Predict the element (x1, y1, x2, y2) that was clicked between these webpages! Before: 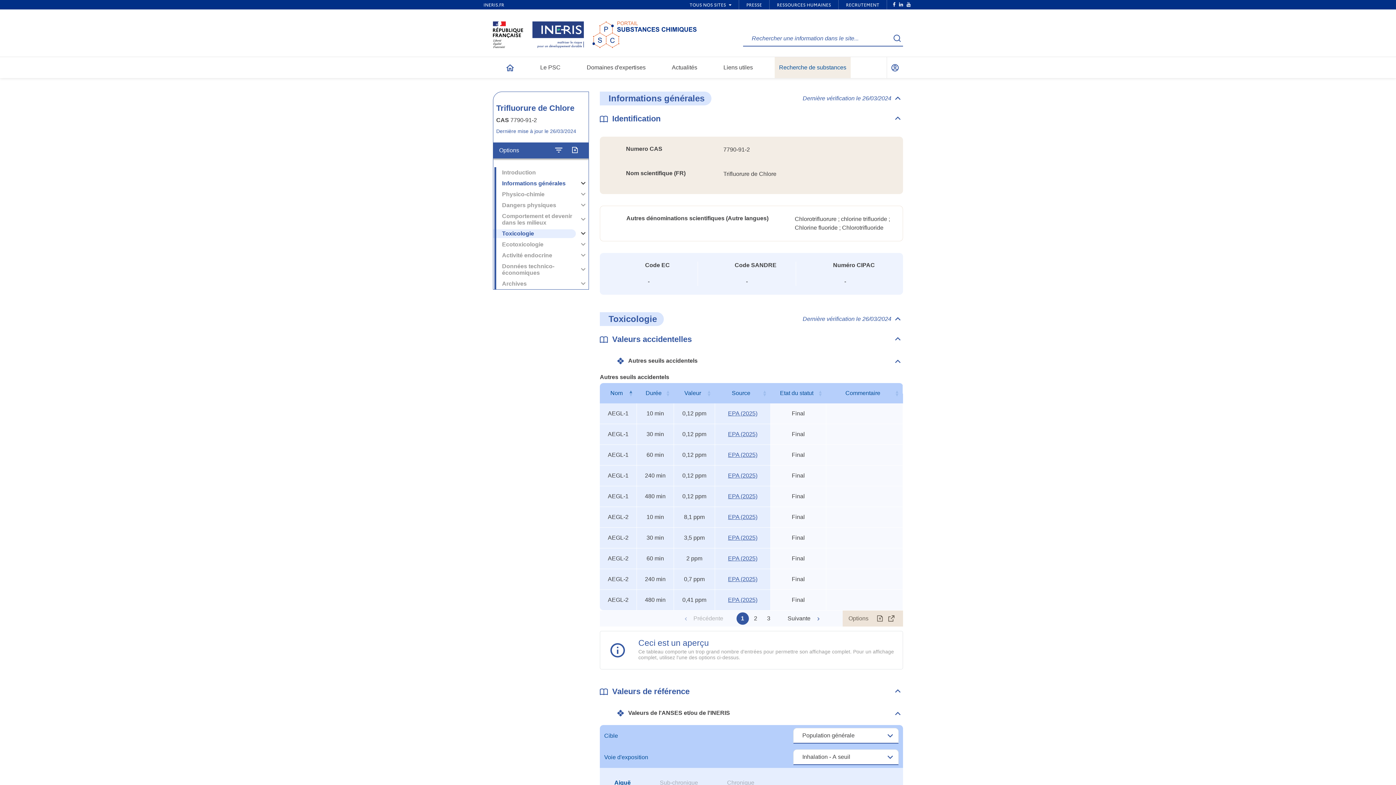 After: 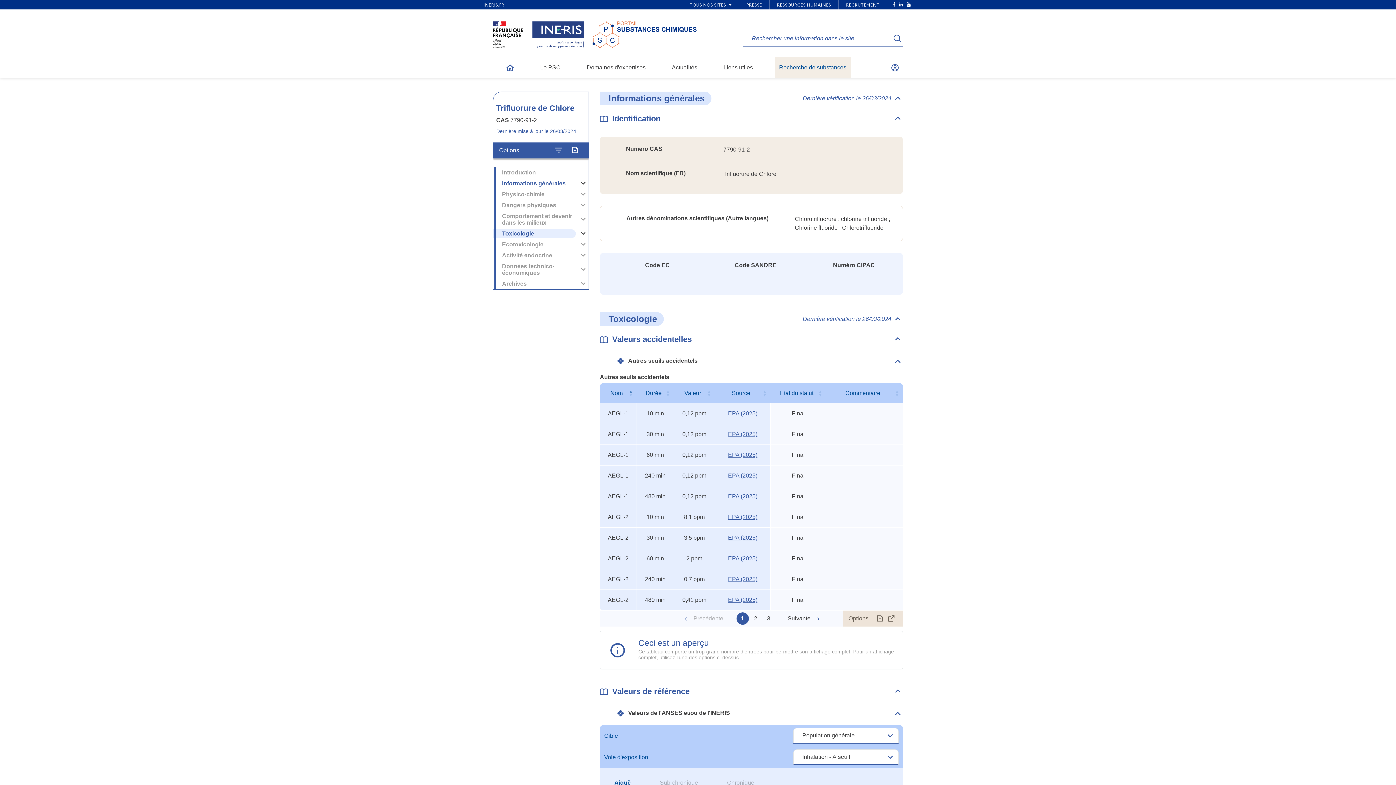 Action: bbox: (676, 612, 725, 625) label: Précédente